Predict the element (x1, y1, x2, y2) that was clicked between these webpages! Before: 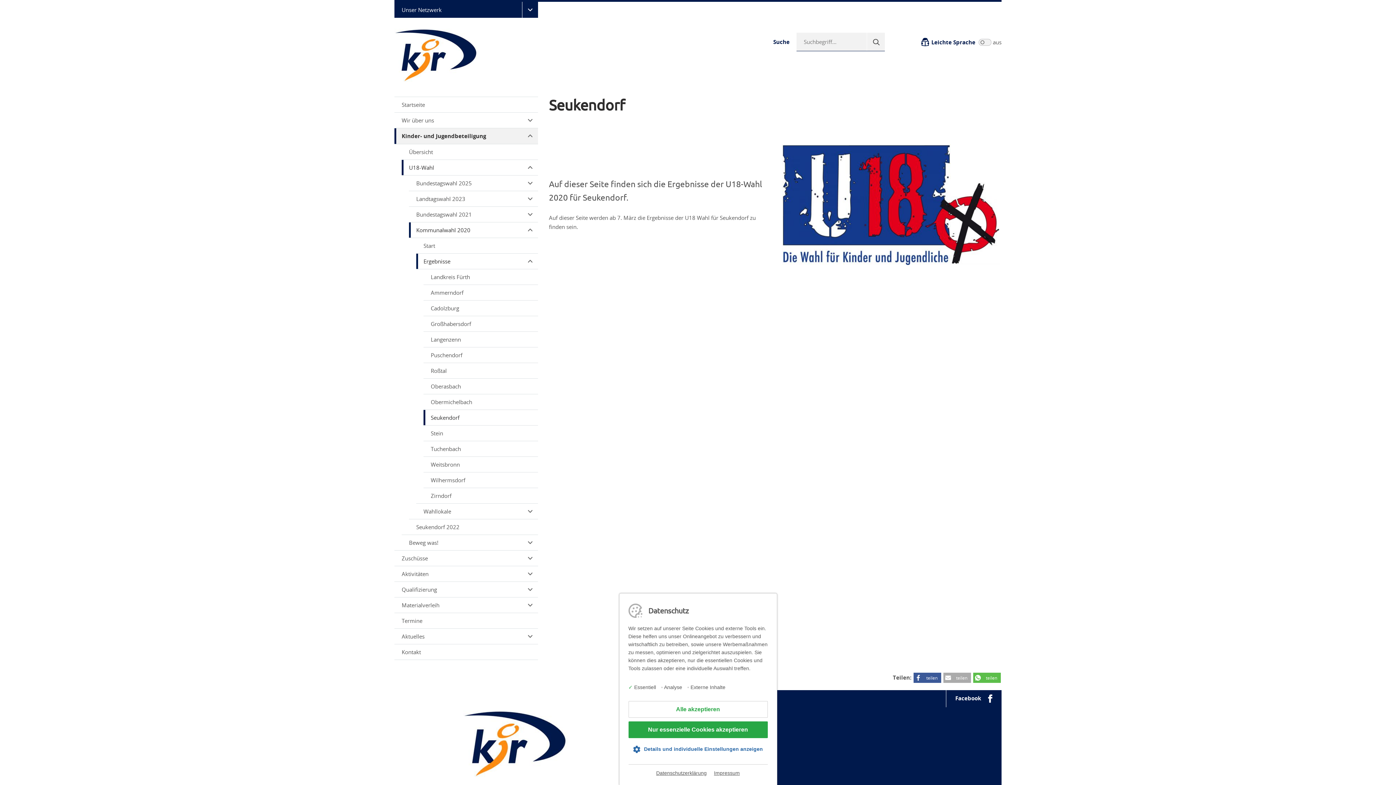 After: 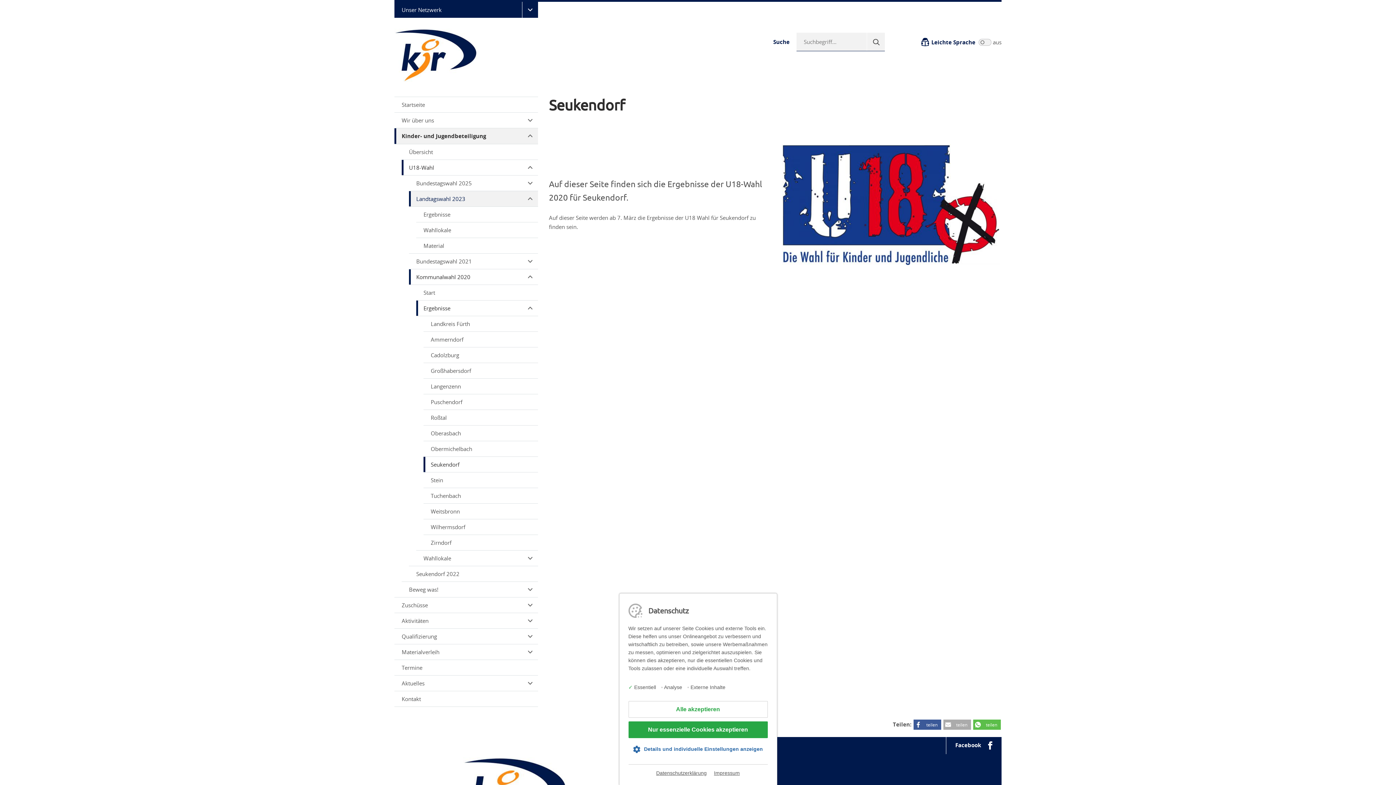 Action: bbox: (409, 191, 538, 206) label: Landtagswahl 2023